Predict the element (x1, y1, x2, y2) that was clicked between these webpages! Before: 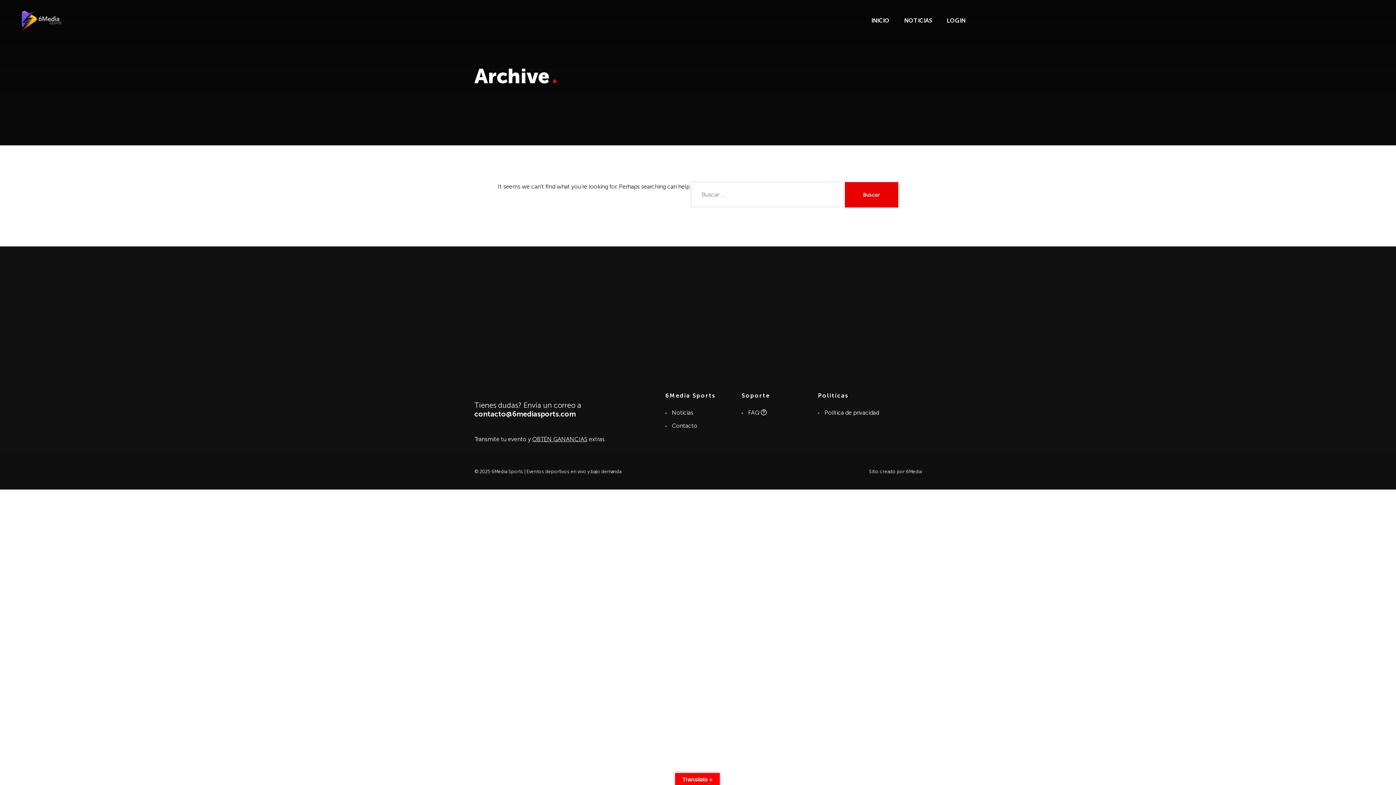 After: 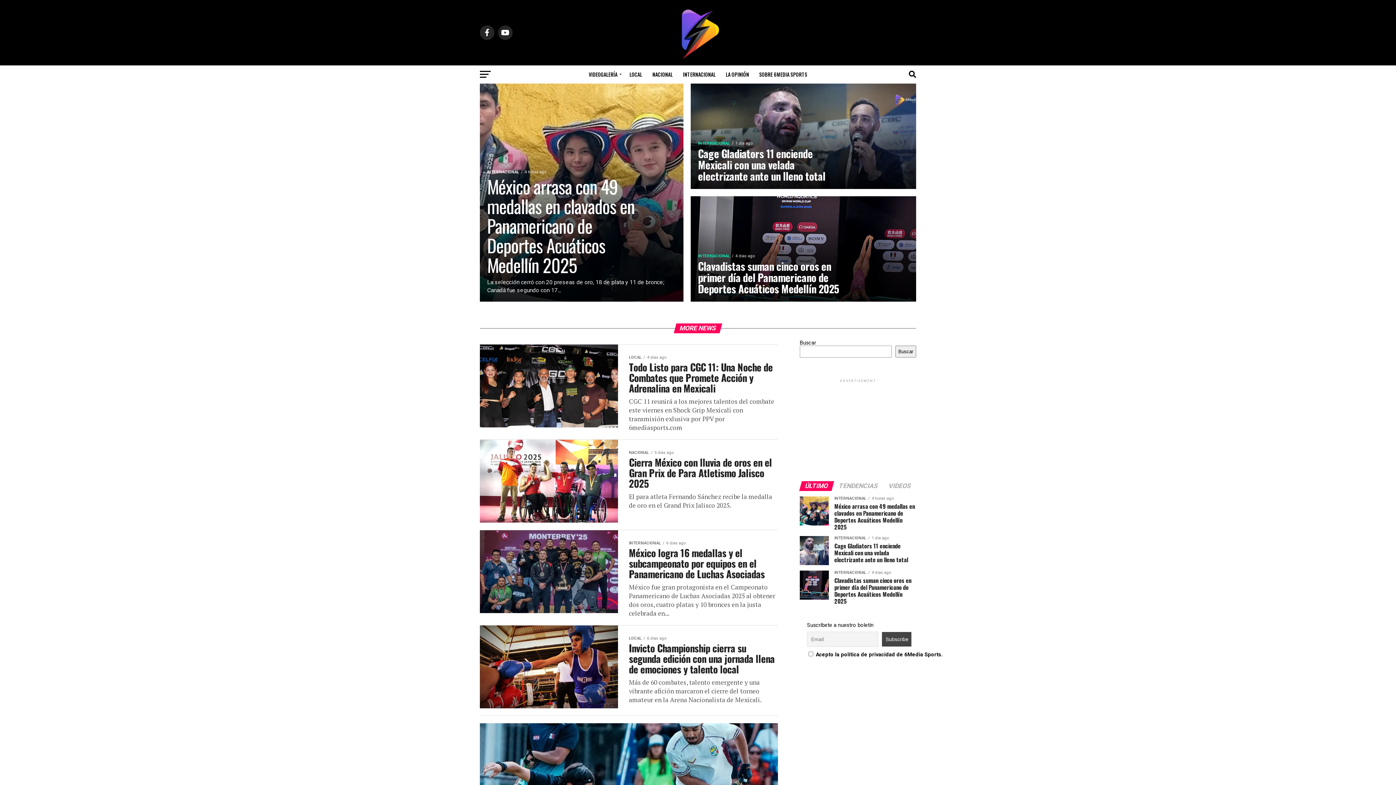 Action: bbox: (904, 16, 932, 25) label: NOTICIAS